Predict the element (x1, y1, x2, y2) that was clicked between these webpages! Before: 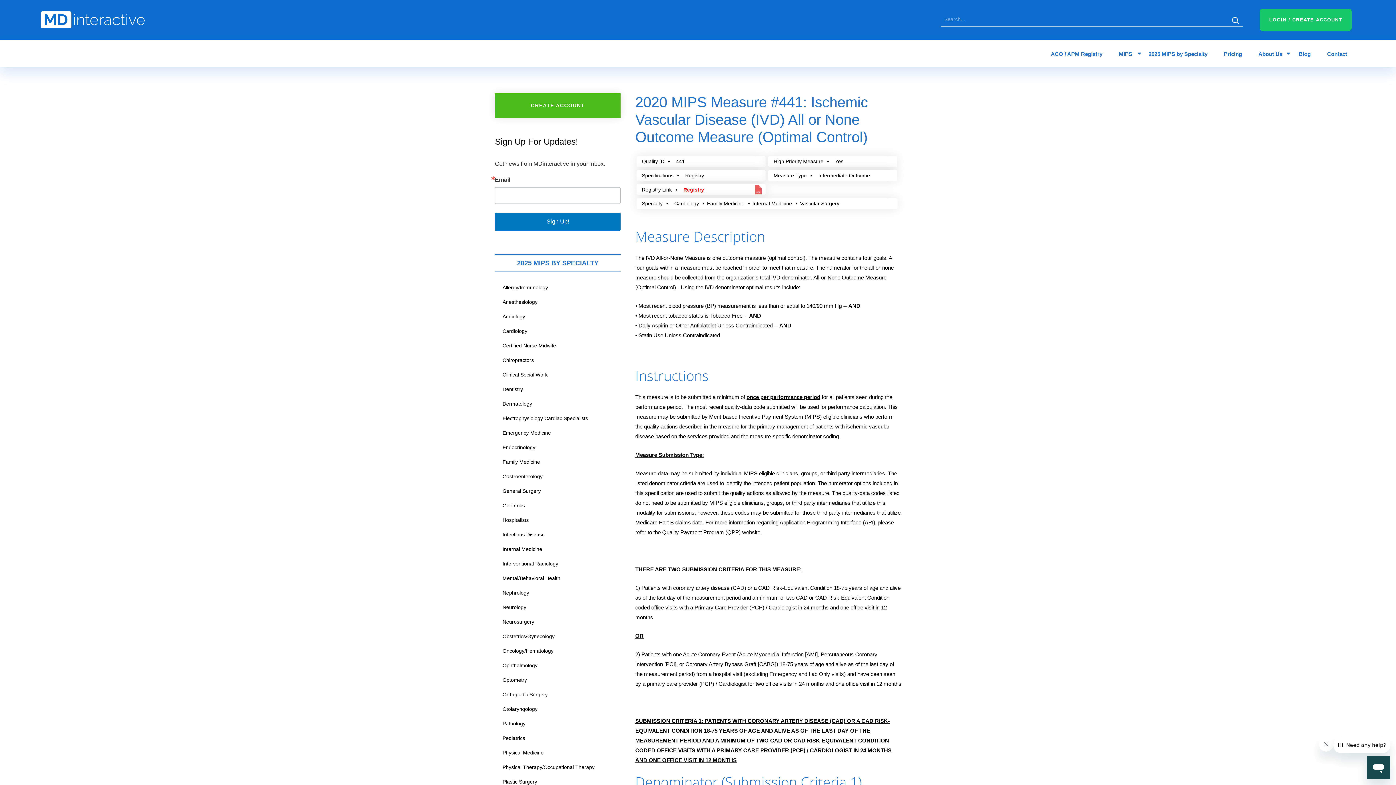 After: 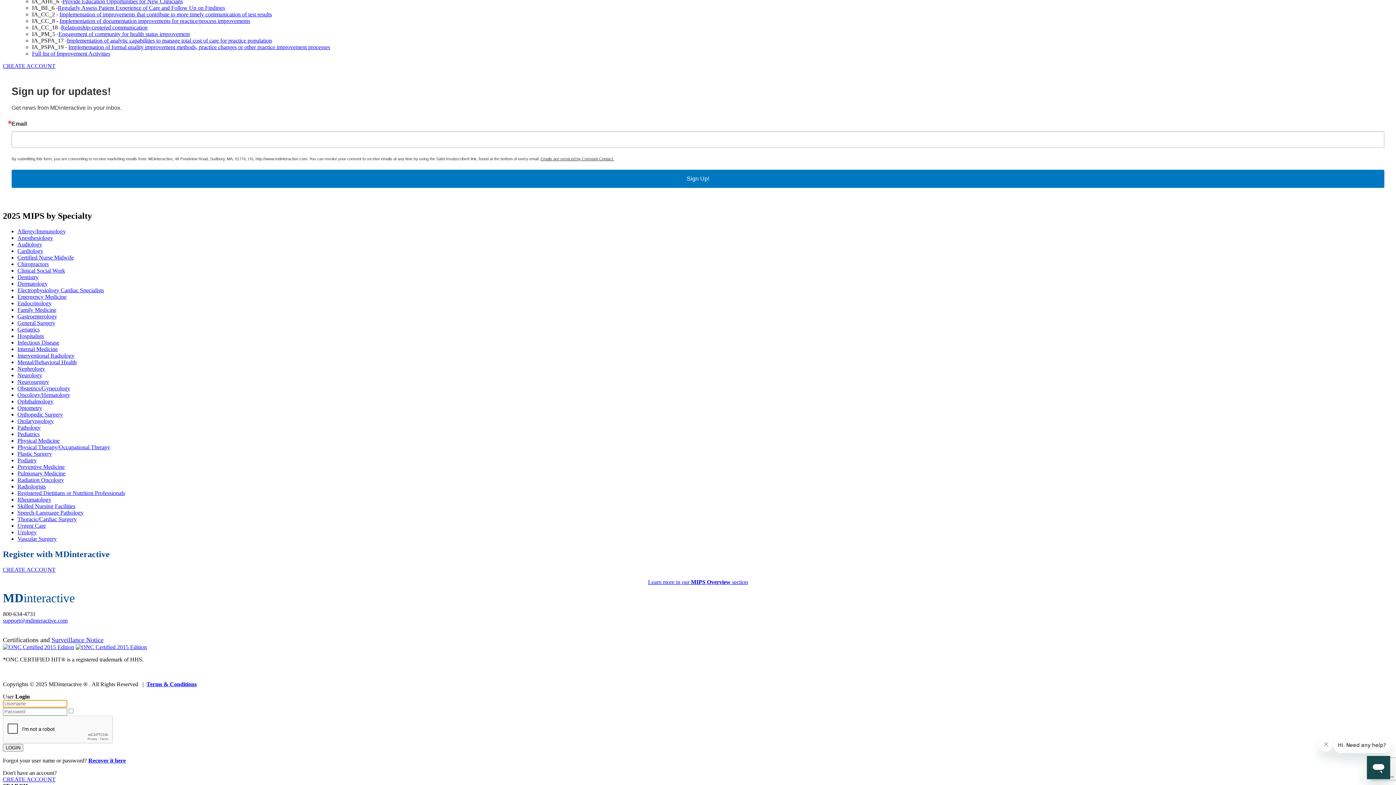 Action: bbox: (495, 398, 620, 409) label: Dermatology